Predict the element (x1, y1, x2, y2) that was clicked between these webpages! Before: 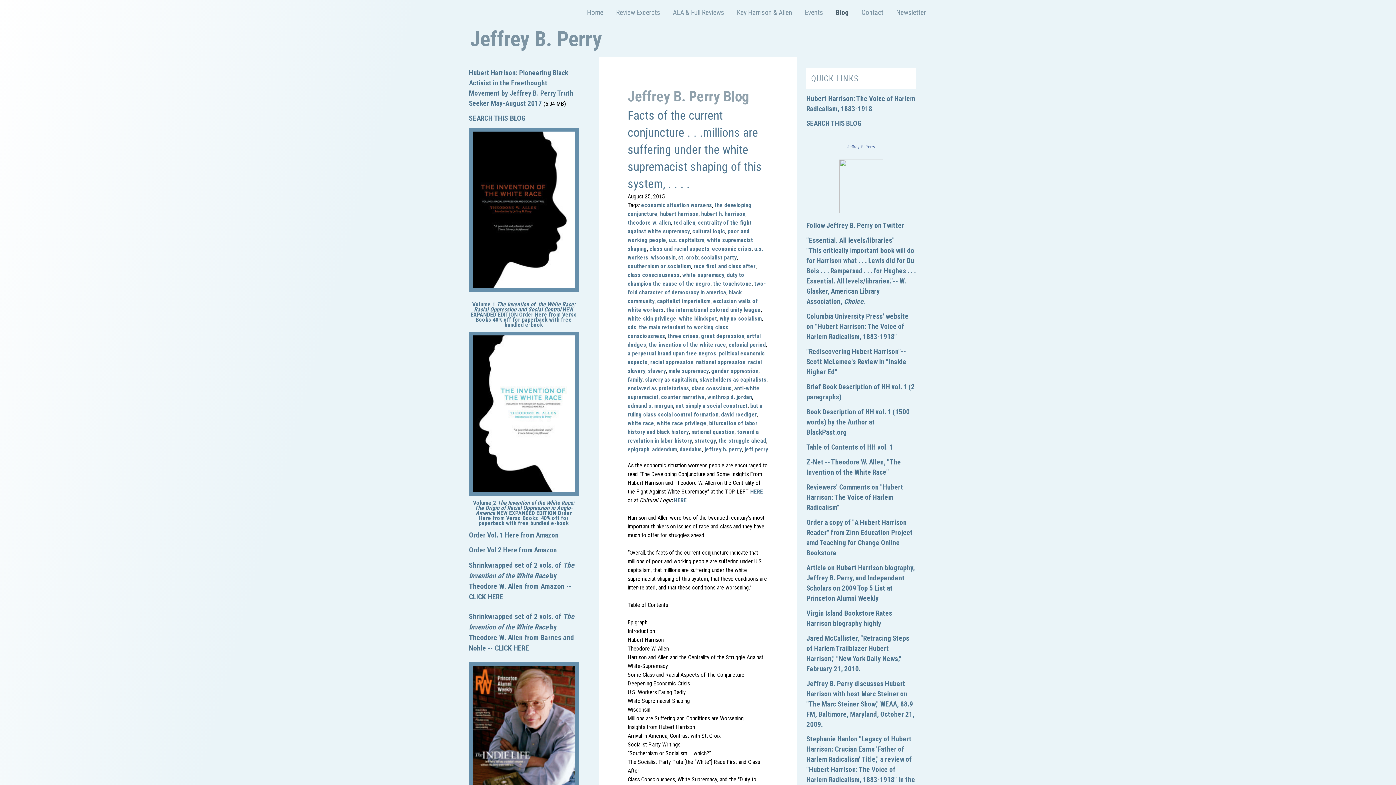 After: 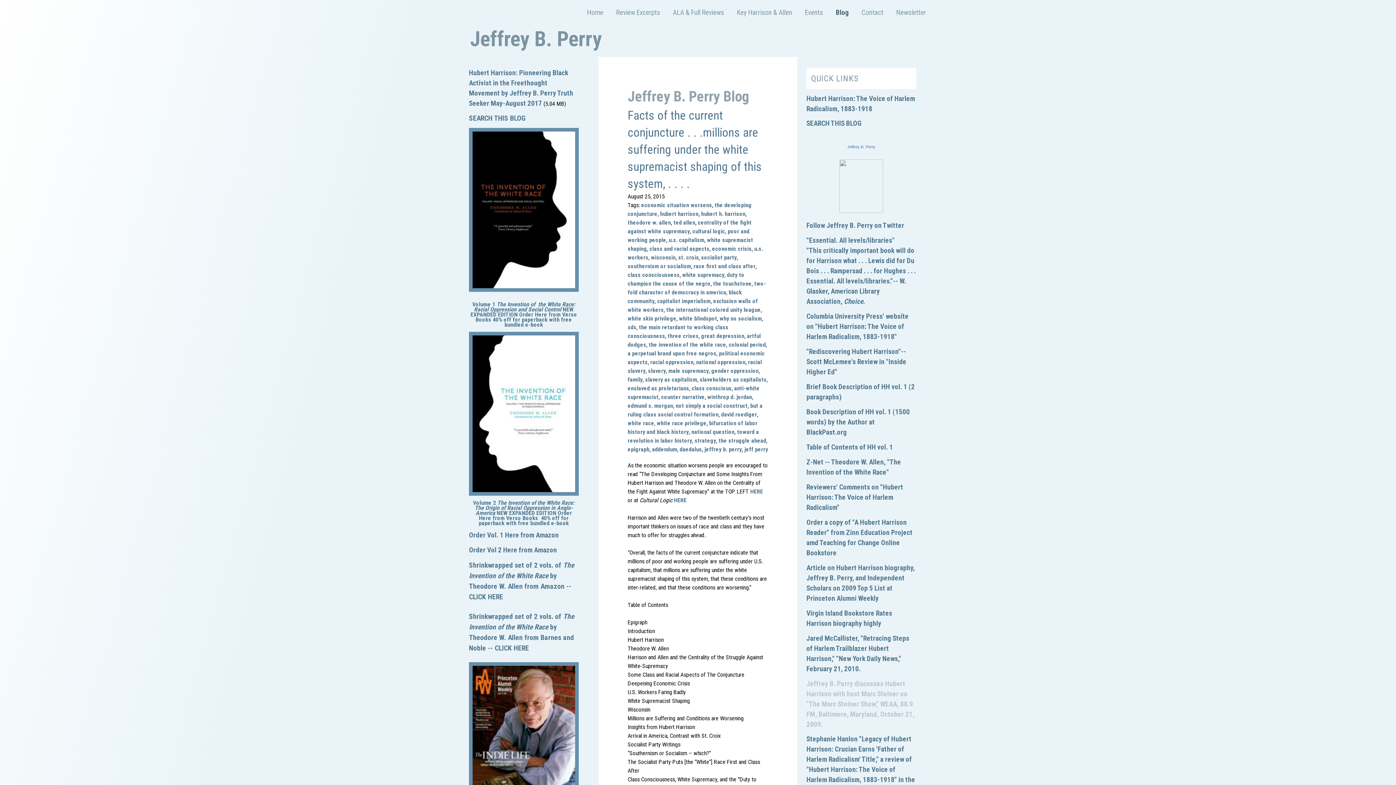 Action: bbox: (806, 679, 914, 728) label: Jeffrey B. Perry discusses Hubert Harrison with host Marc Steiner on "The Marc Steiner Show," WEAA, 88.9 FM, Baltimore, Maryland, October 21, 2009.